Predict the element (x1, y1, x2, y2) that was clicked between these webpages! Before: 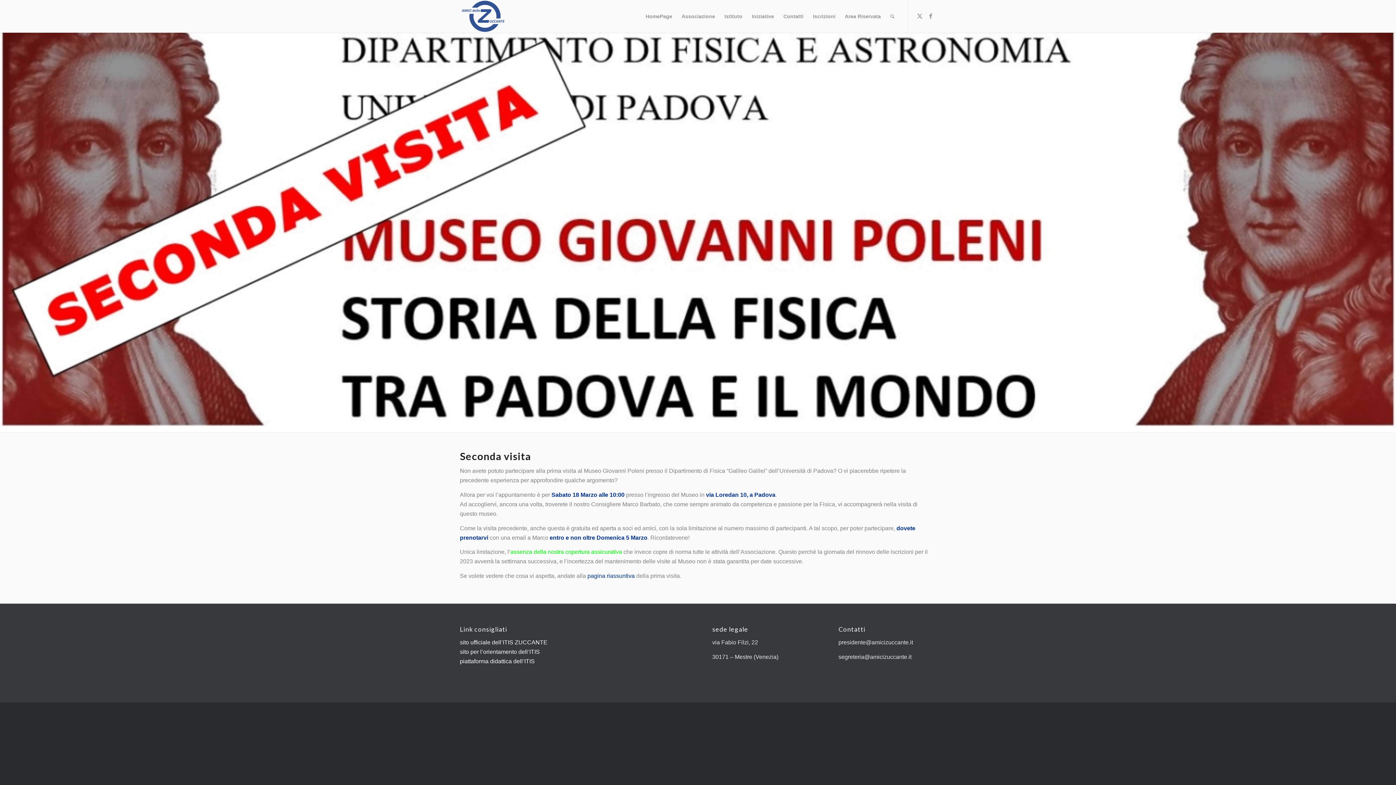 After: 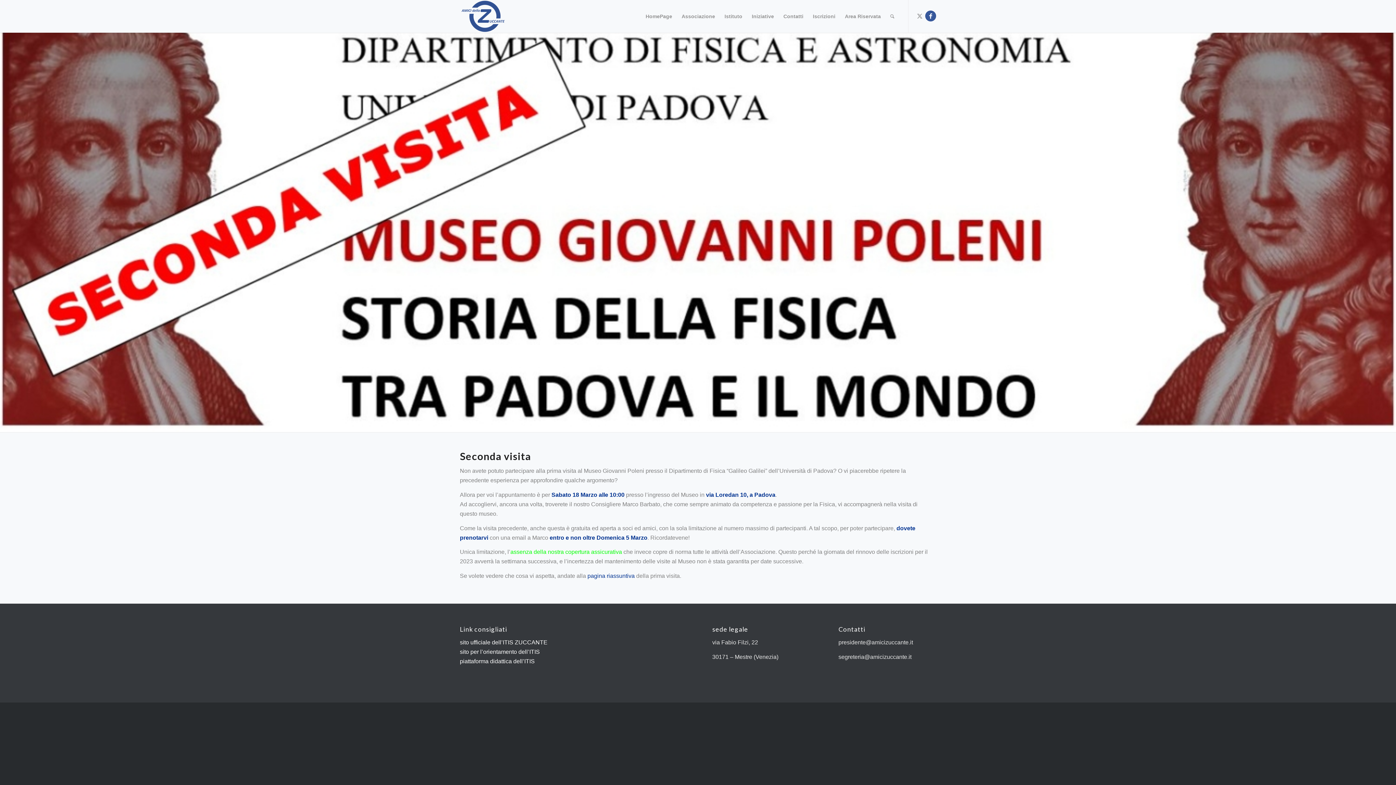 Action: bbox: (925, 10, 936, 21) label: Collegamento a Facebook